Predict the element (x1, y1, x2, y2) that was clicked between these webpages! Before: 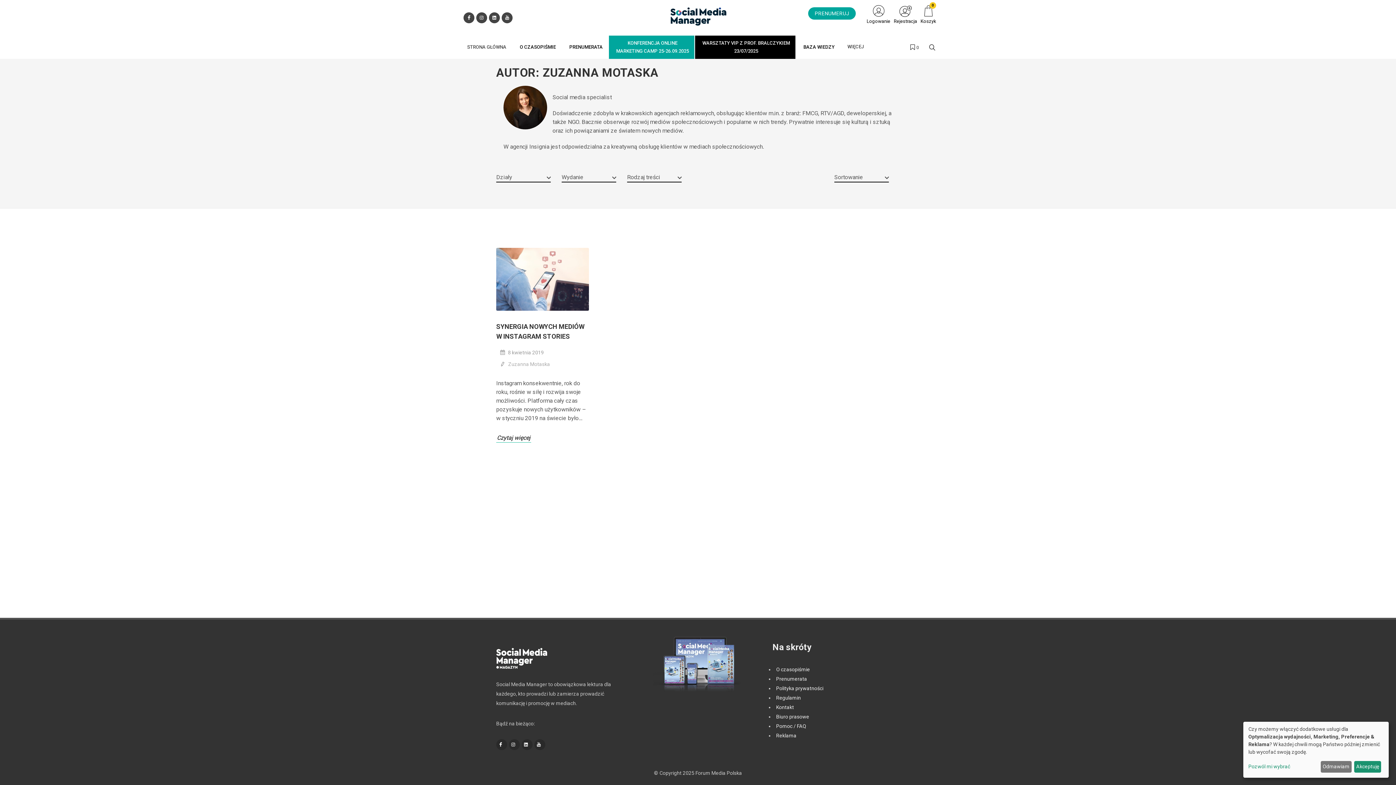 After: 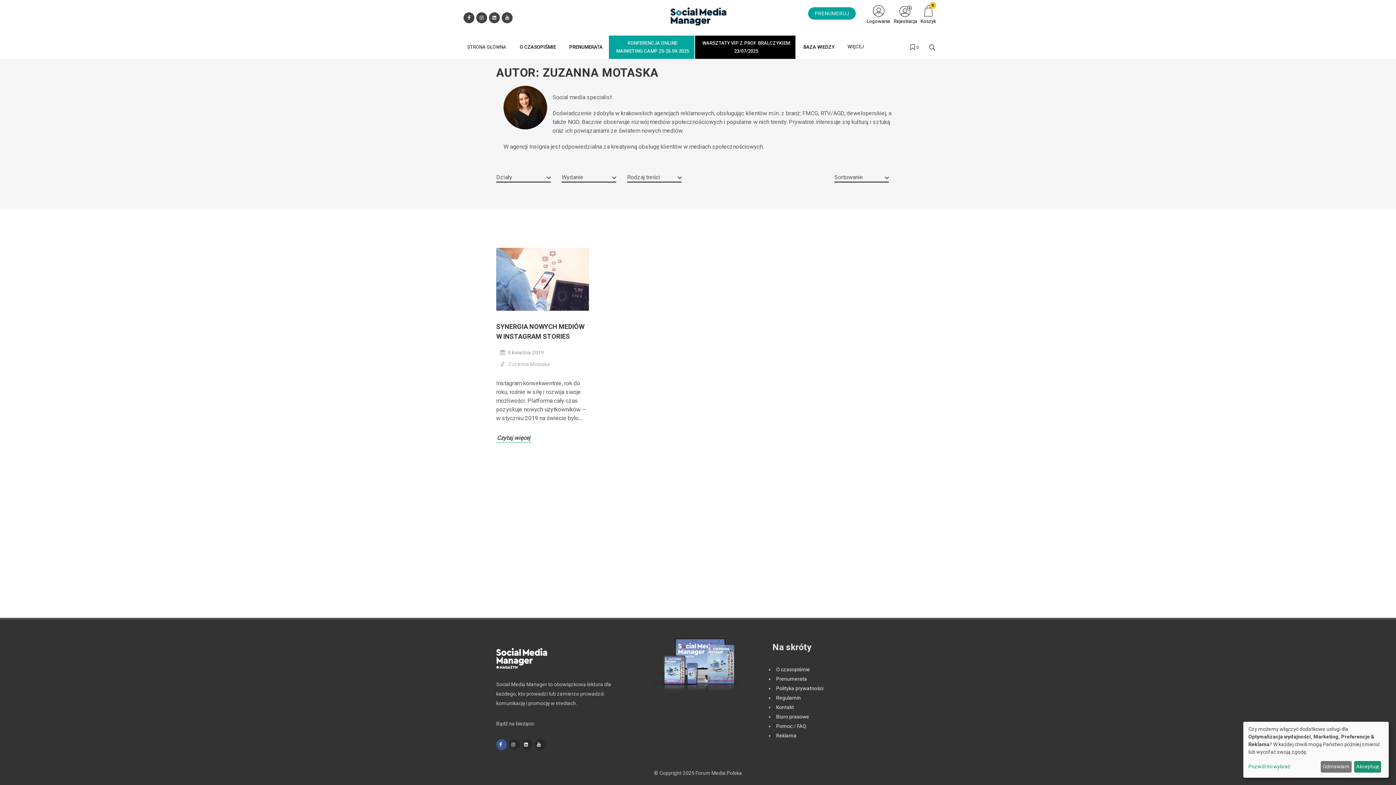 Action: bbox: (496, 739, 507, 750) label:  
 